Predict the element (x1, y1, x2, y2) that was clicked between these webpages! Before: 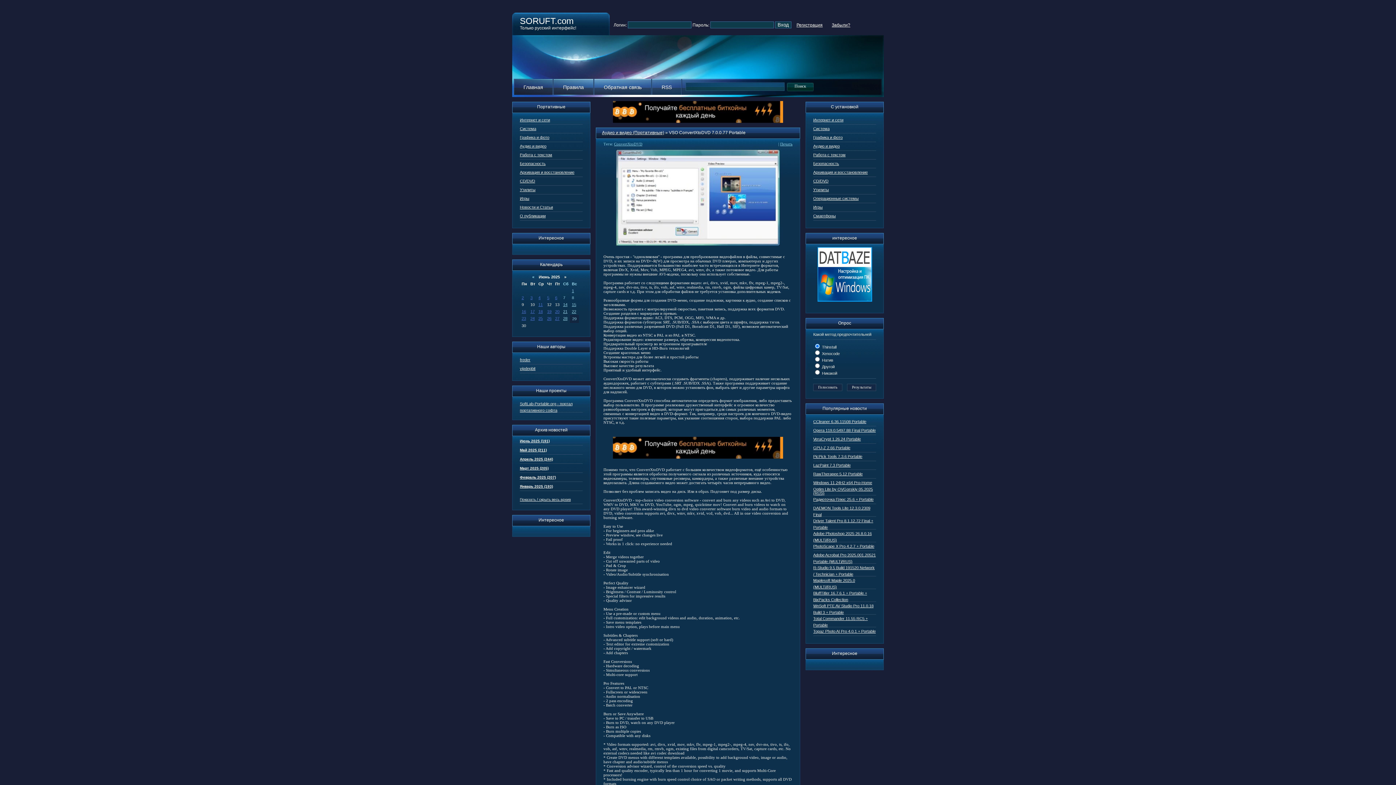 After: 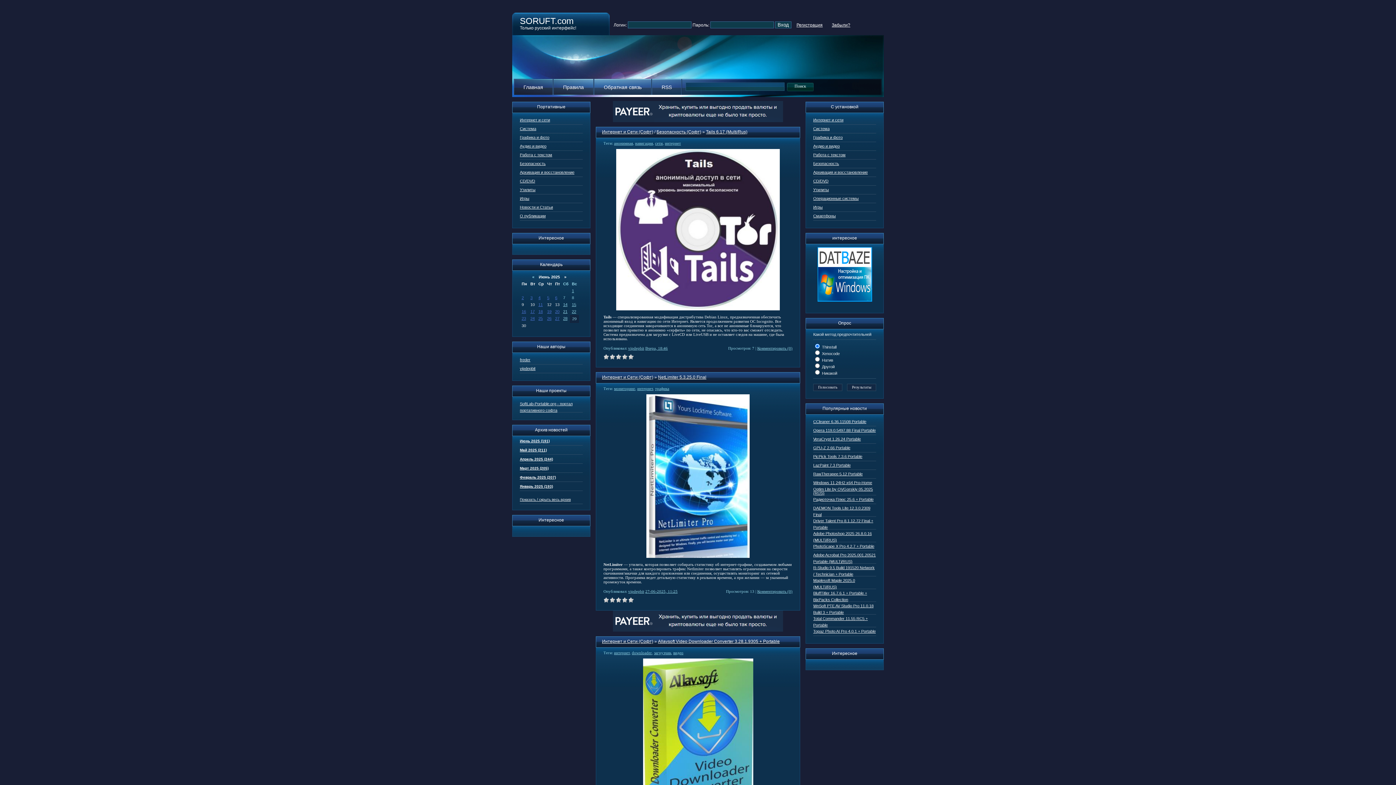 Action: label: Интернет и сети bbox: (813, 117, 843, 122)